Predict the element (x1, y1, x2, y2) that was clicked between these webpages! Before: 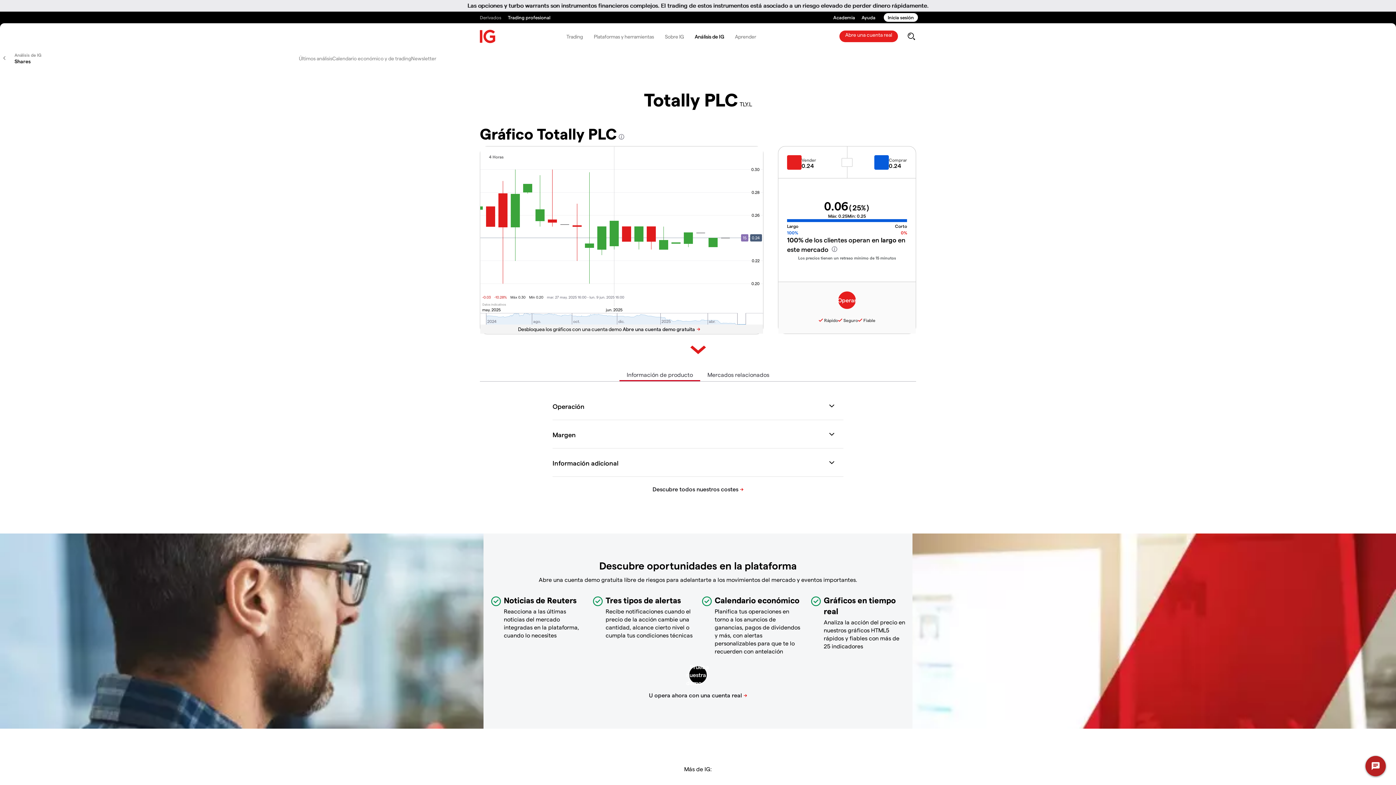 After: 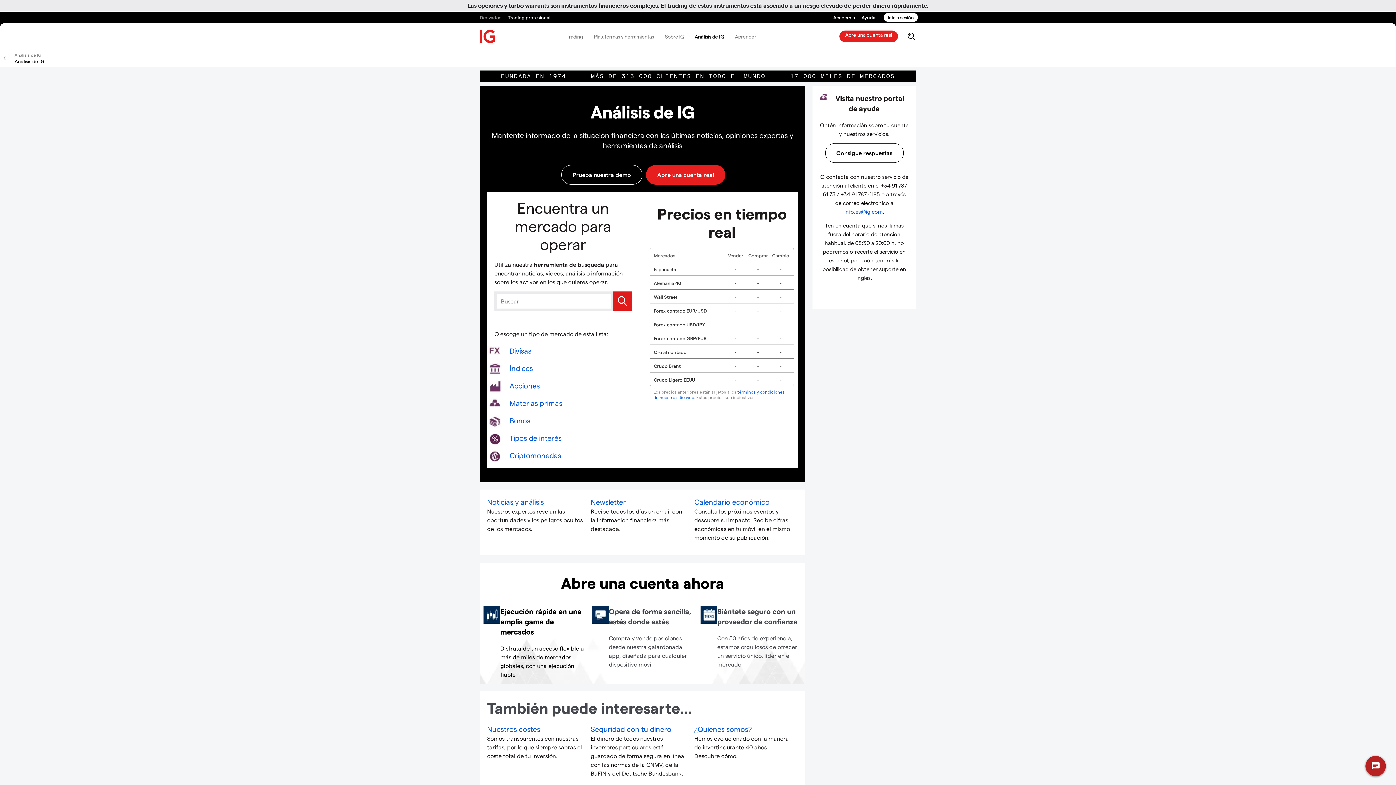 Action: bbox: (689, 26, 729, 46) label: Análisis de IG